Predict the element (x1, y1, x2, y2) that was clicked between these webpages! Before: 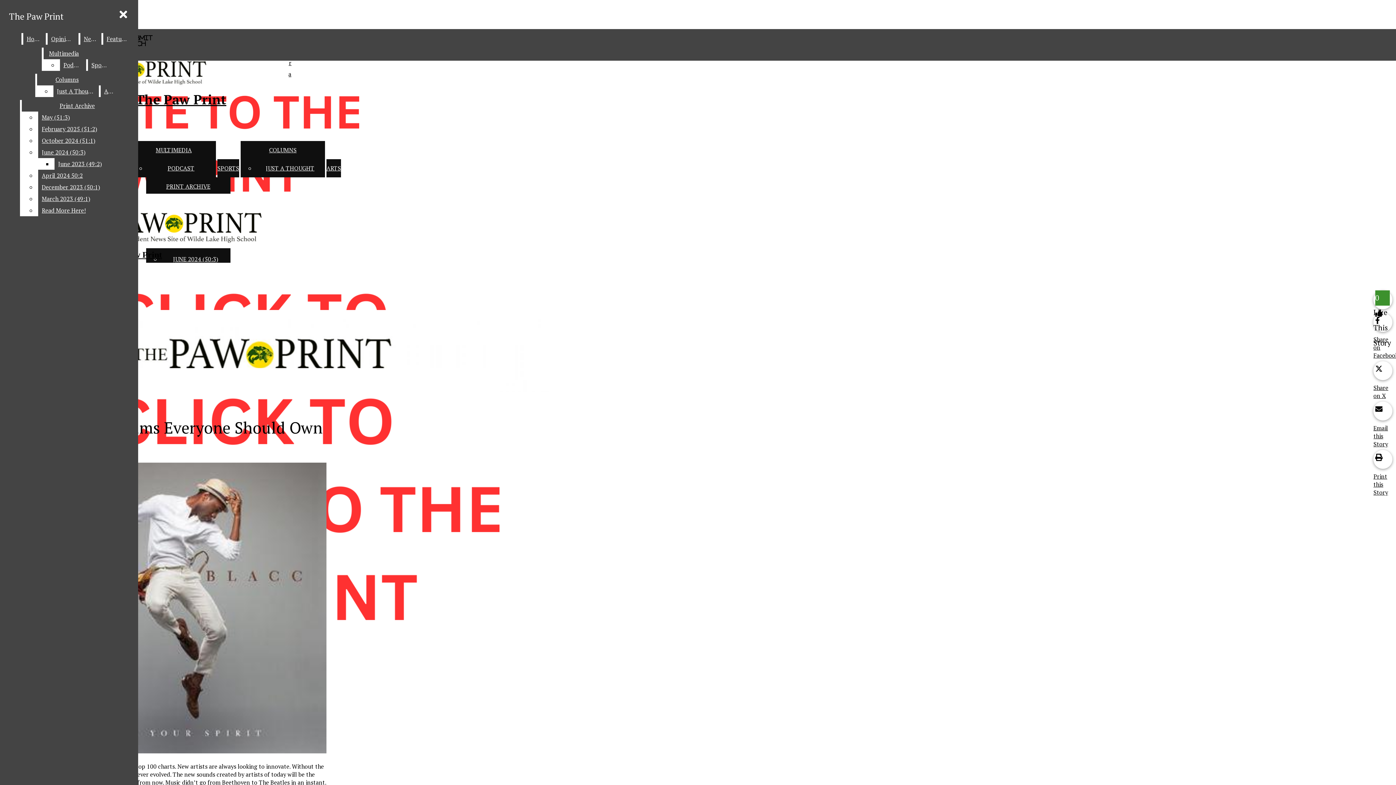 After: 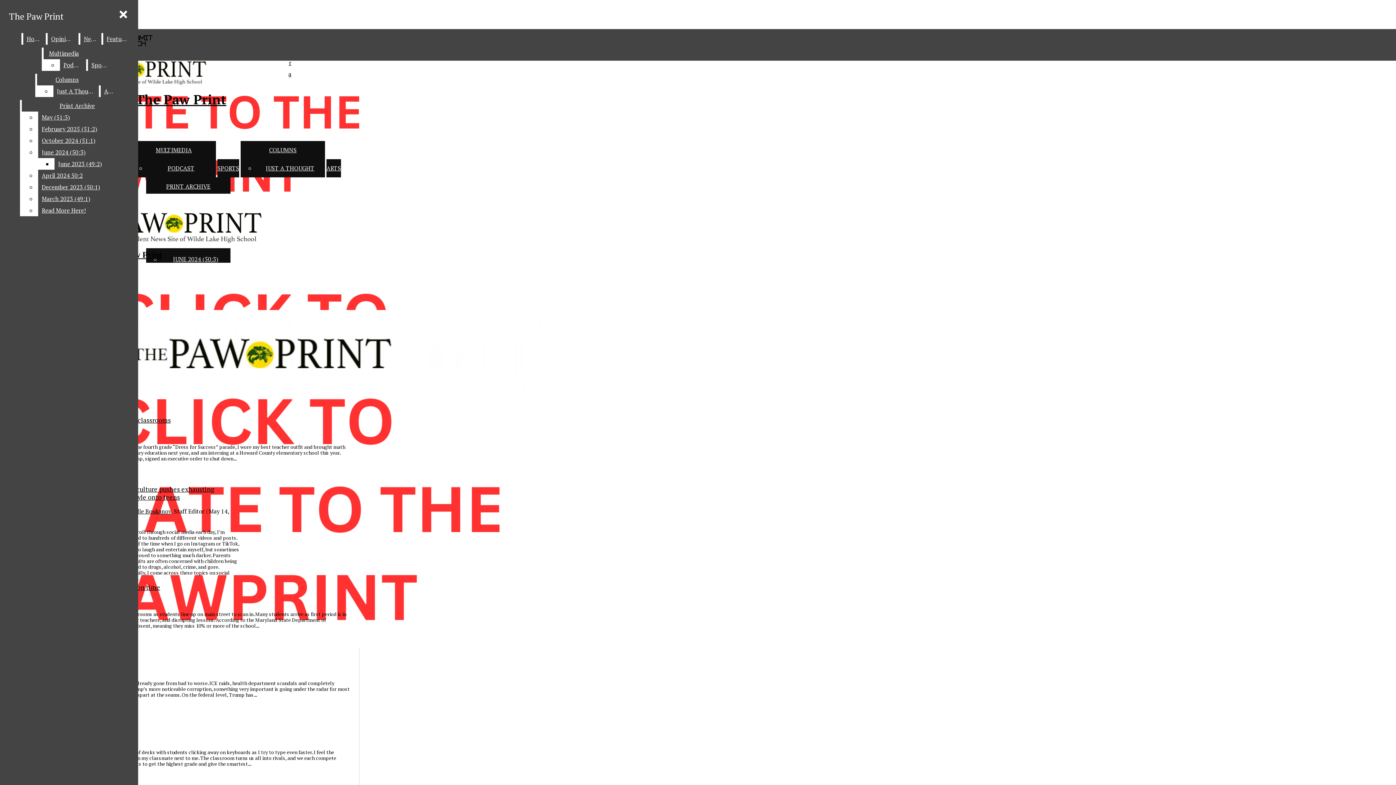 Action: bbox: (47, 33, 76, 44) label: Opinions